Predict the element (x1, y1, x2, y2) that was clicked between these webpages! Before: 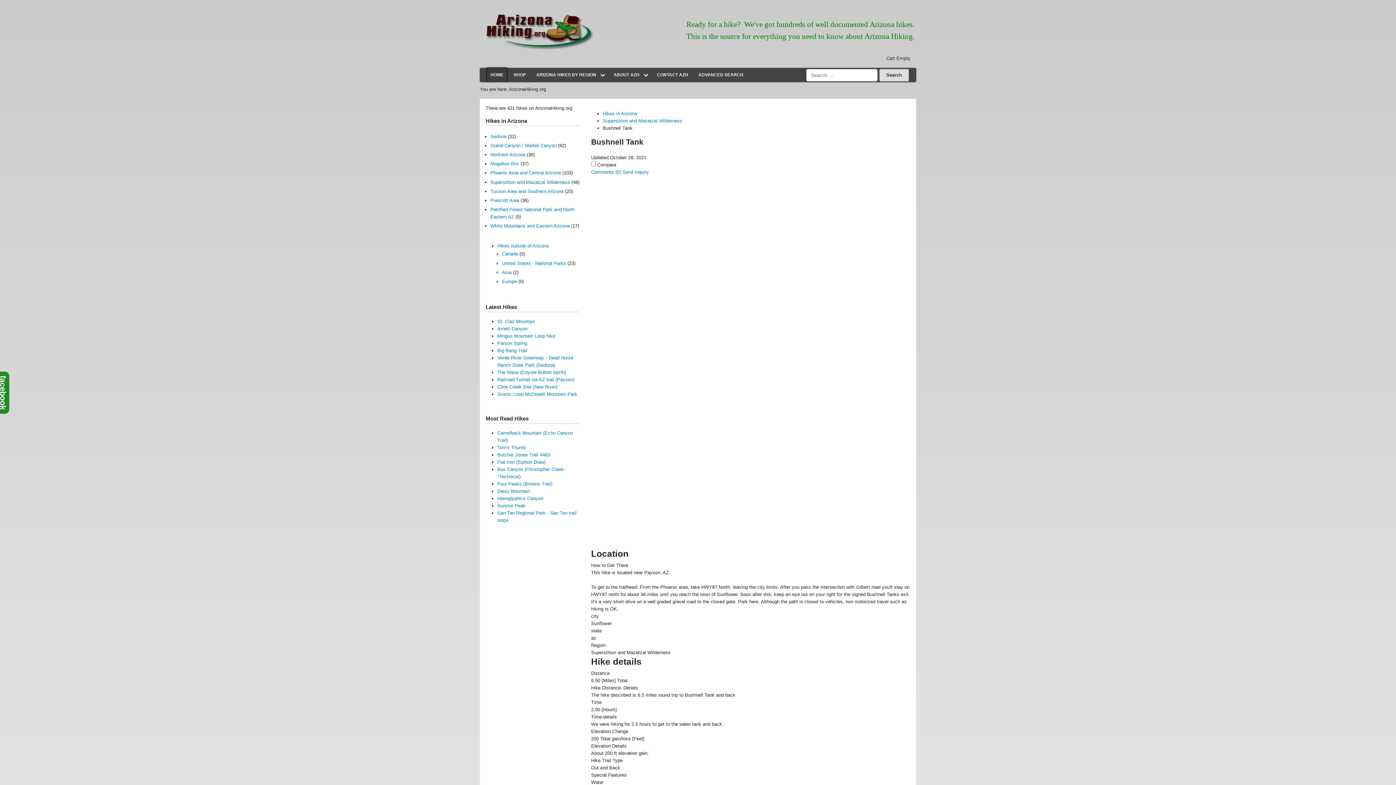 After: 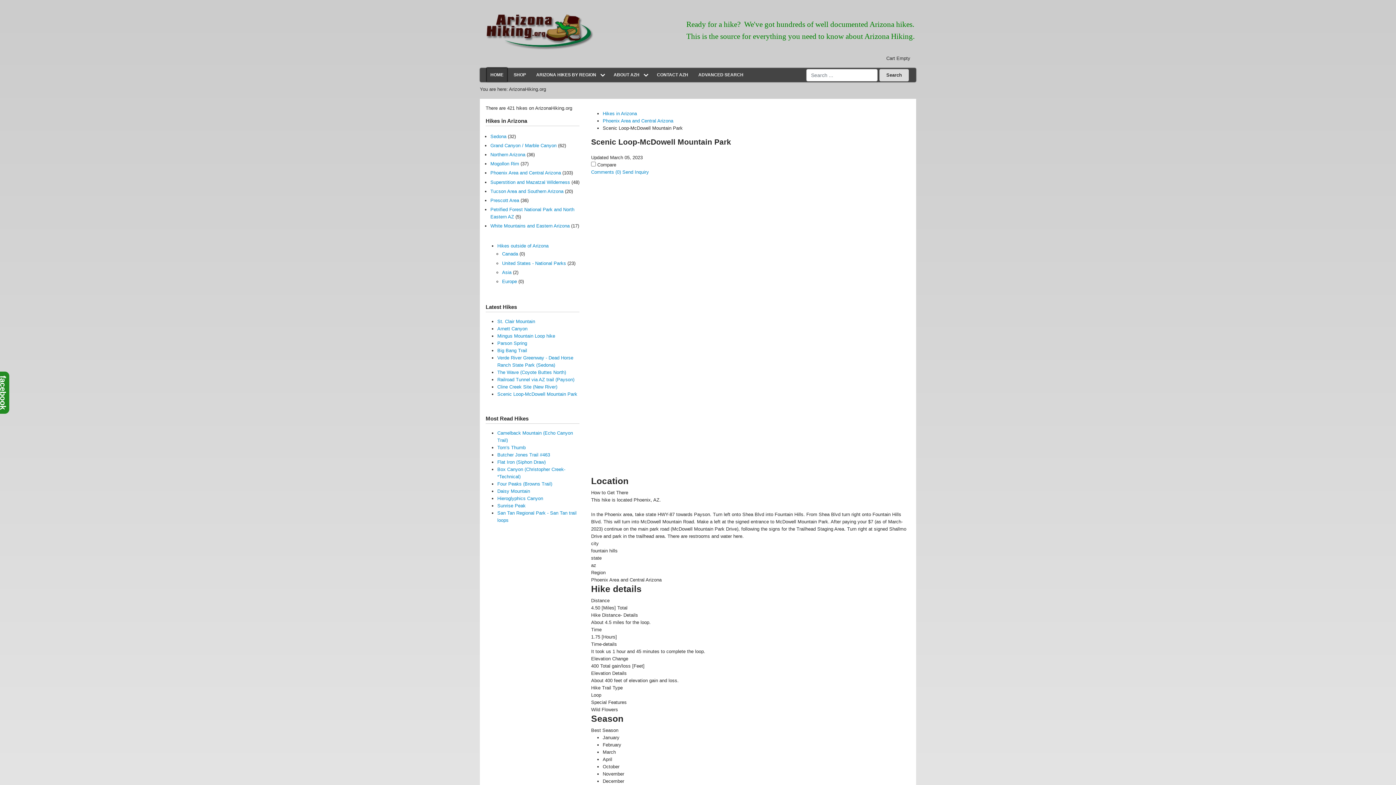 Action: label: Scenic Loop-McDowell Mountain Park bbox: (497, 391, 577, 396)